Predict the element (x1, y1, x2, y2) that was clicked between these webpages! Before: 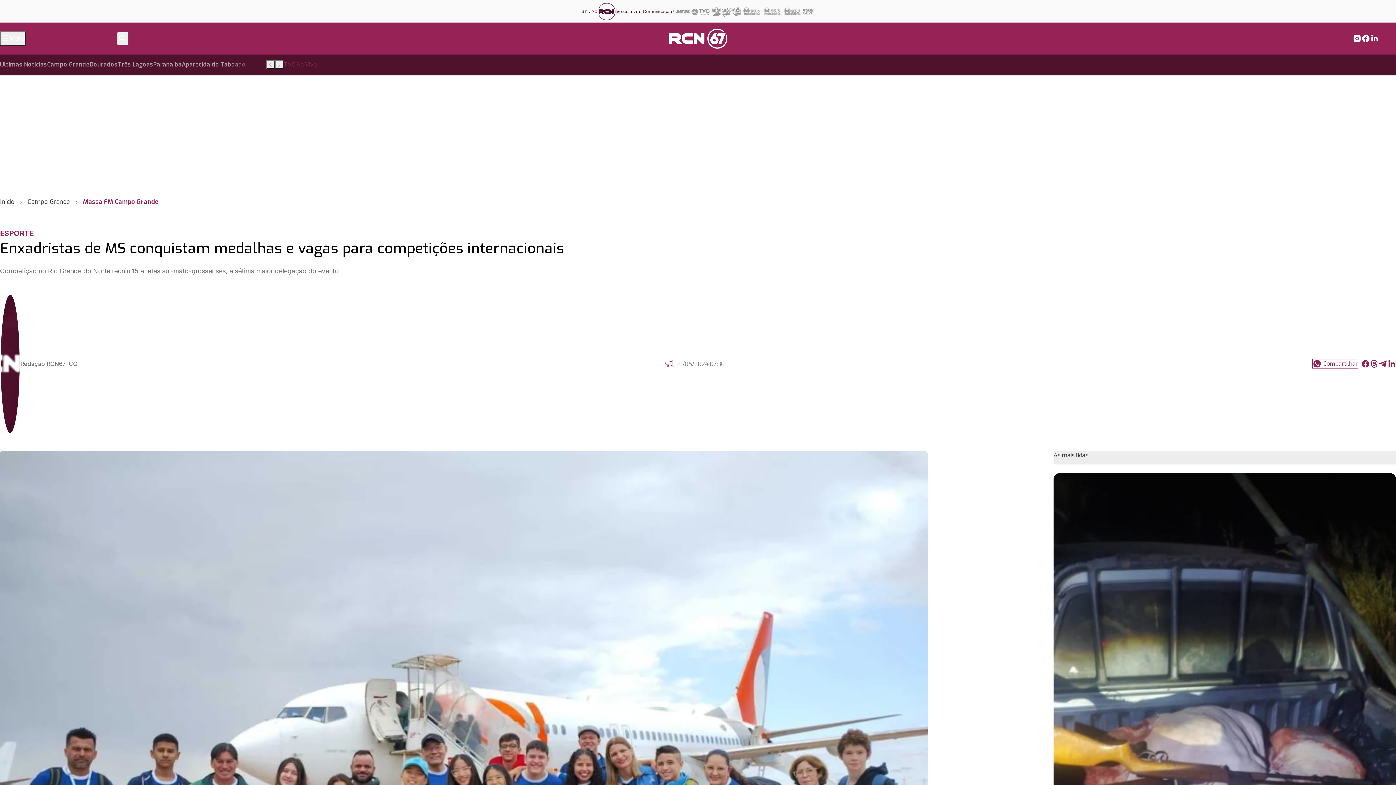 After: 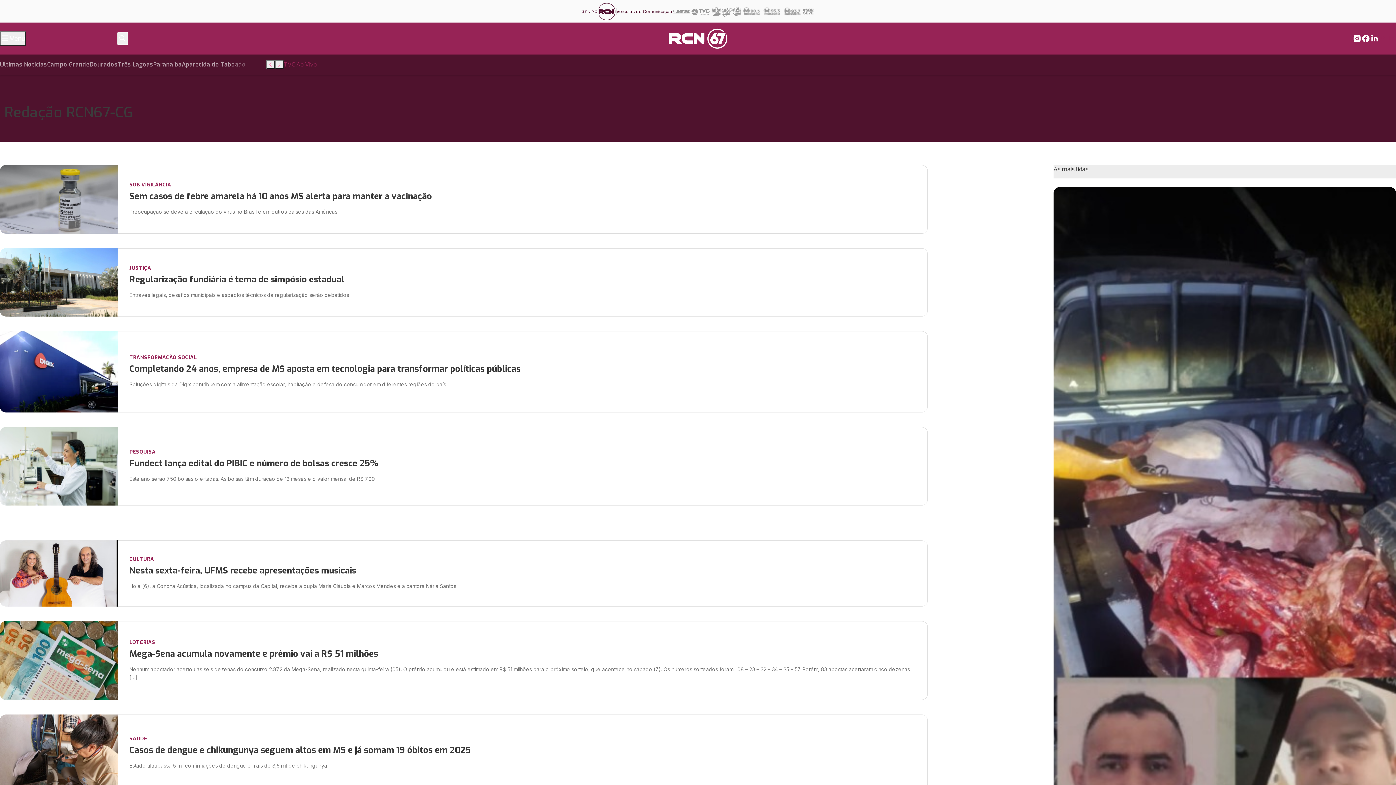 Action: bbox: (0, 294, 20, 433)